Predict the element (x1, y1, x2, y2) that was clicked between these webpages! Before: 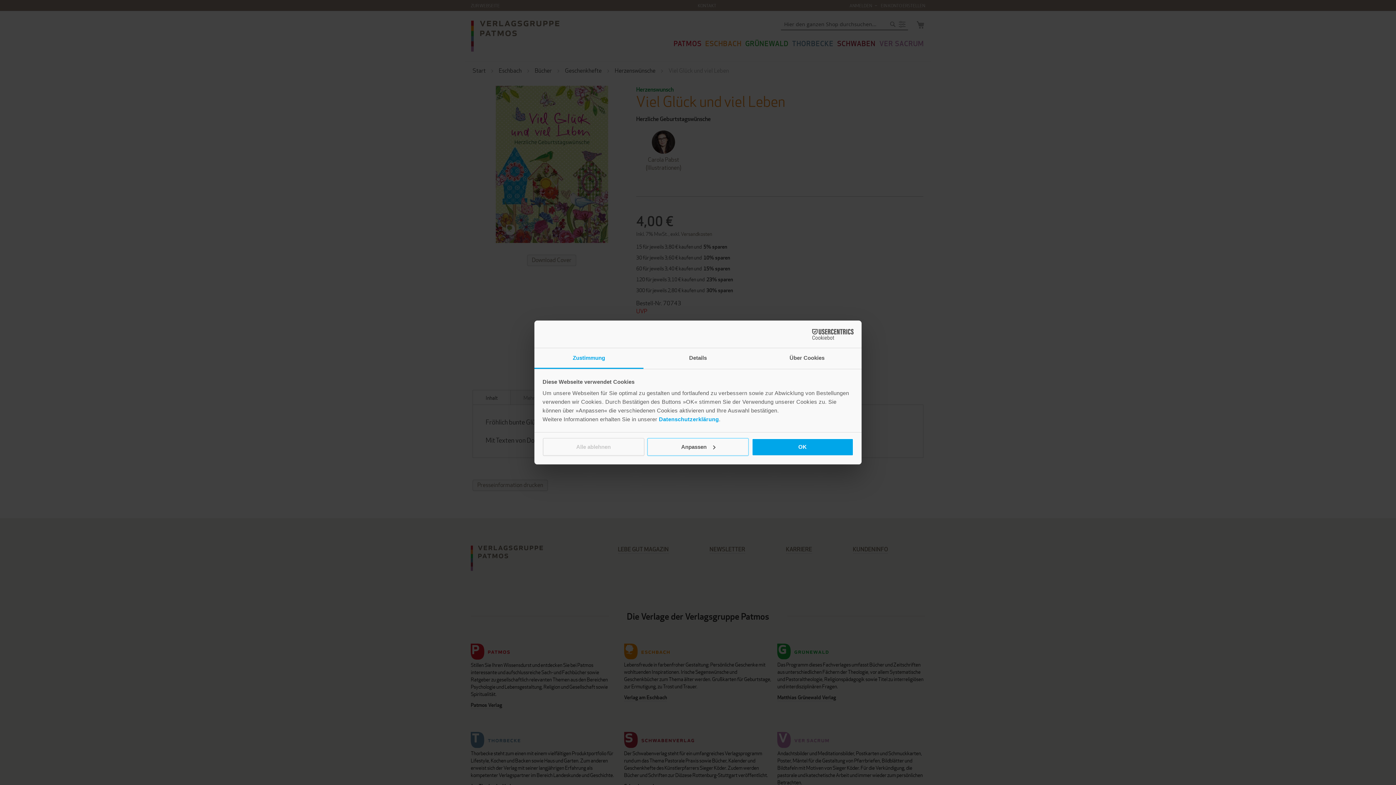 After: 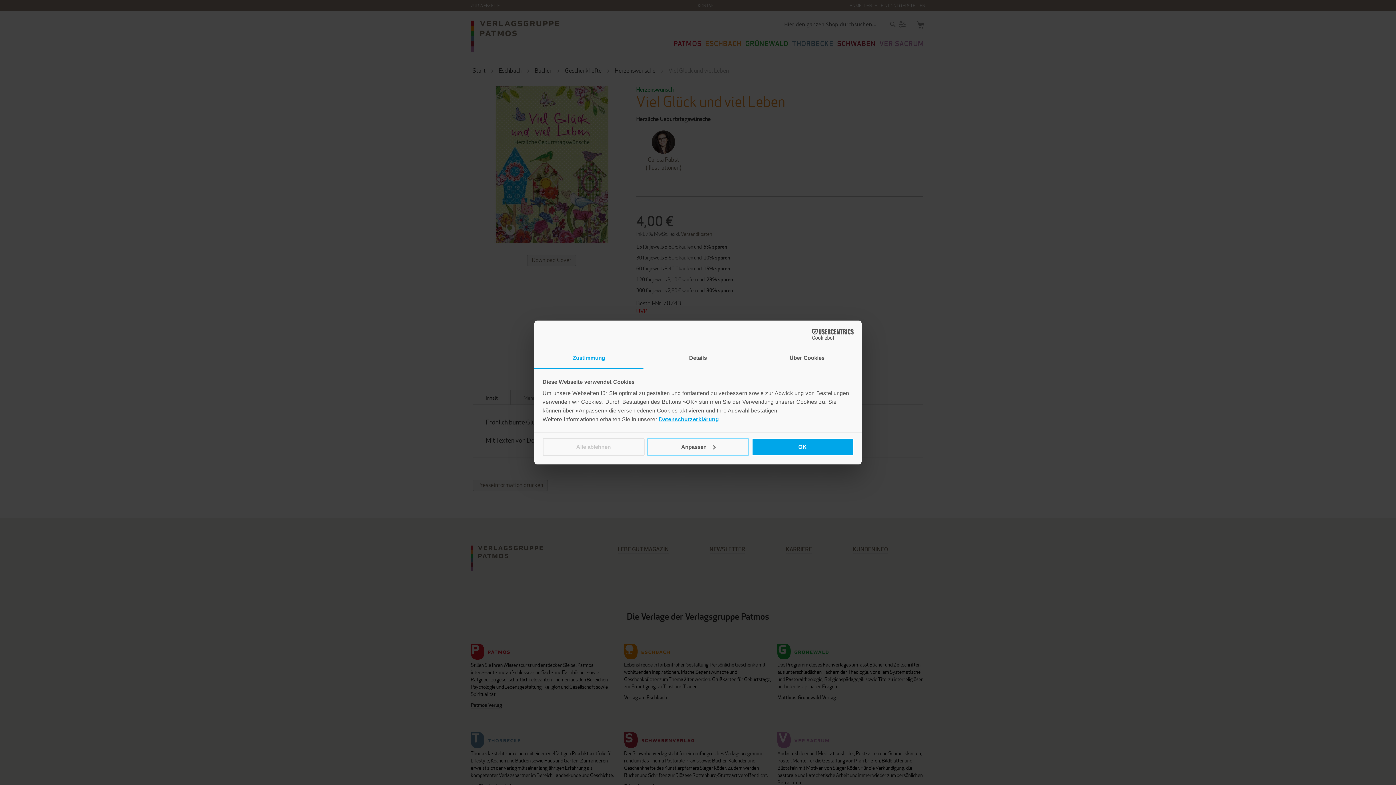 Action: label: Datenschutzerklärung bbox: (659, 416, 719, 422)